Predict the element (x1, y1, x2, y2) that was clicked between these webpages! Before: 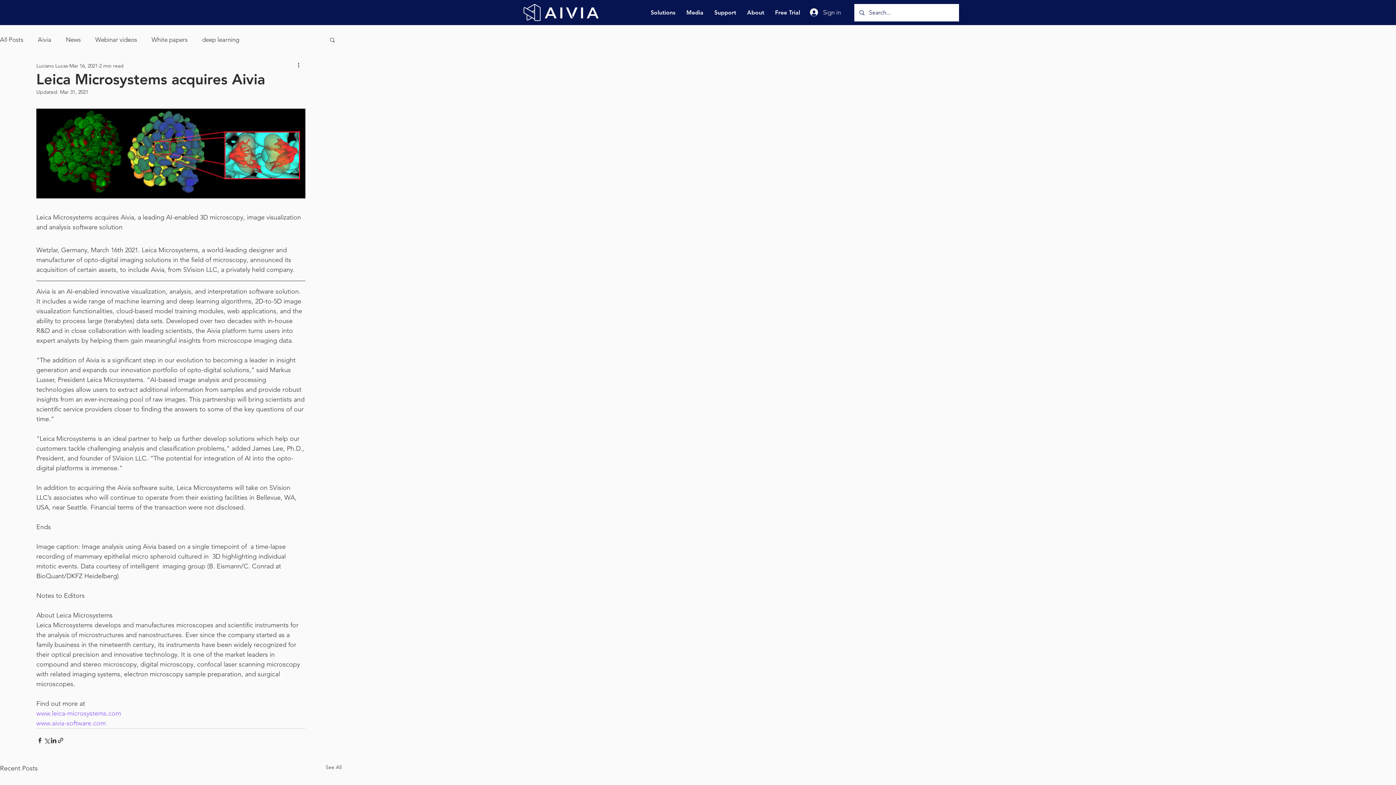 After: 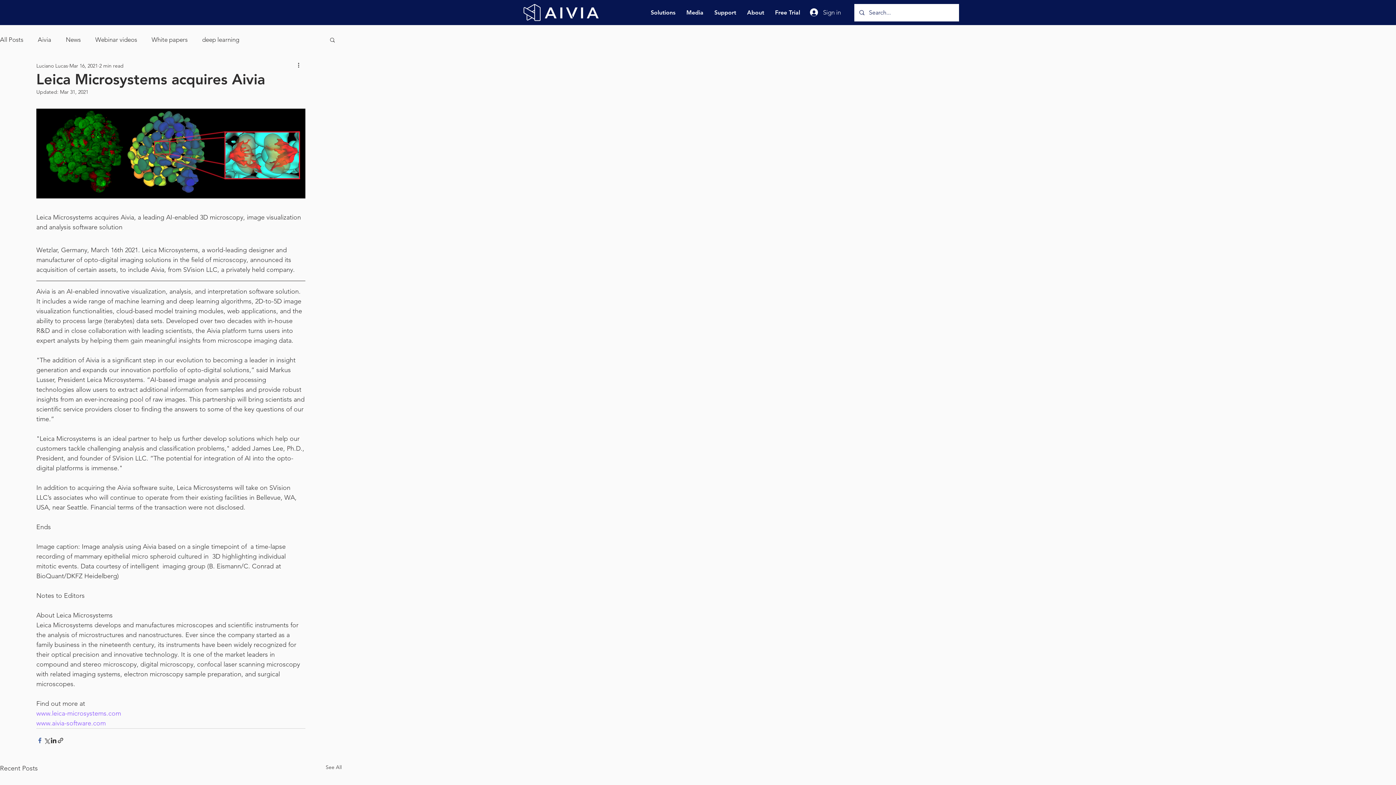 Action: bbox: (36, 737, 43, 744) label: Share via Facebook